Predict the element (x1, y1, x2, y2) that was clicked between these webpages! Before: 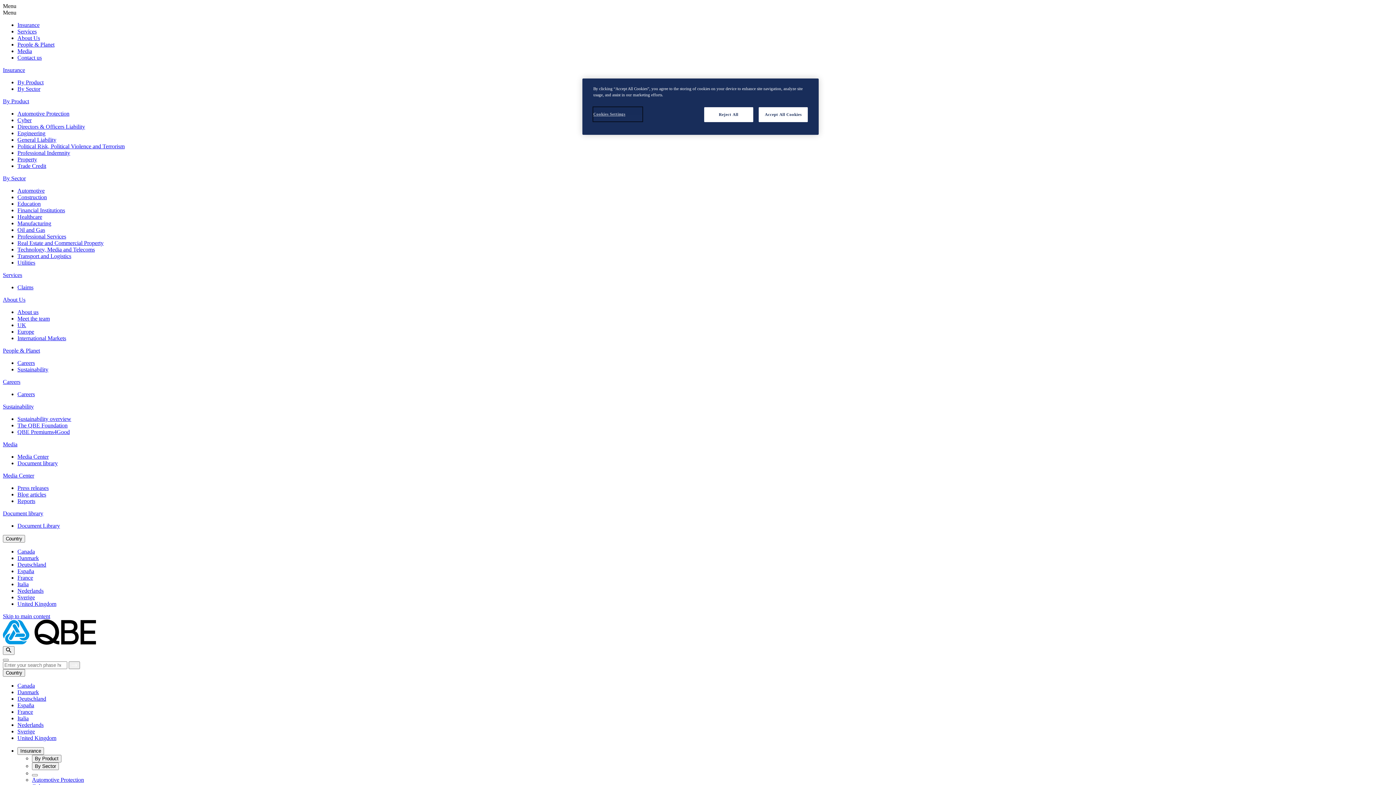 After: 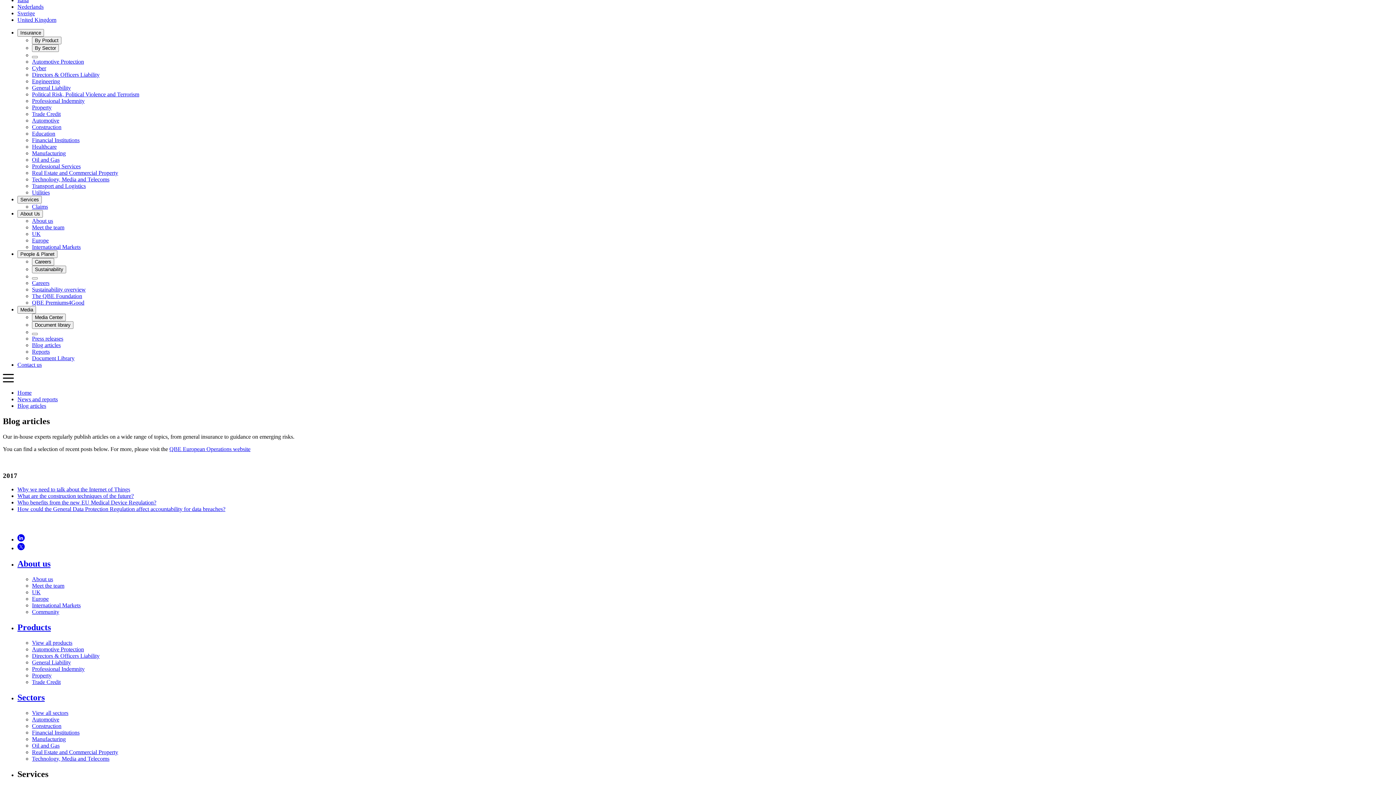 Action: bbox: (758, 107, 808, 122) label: Accept All Cookies